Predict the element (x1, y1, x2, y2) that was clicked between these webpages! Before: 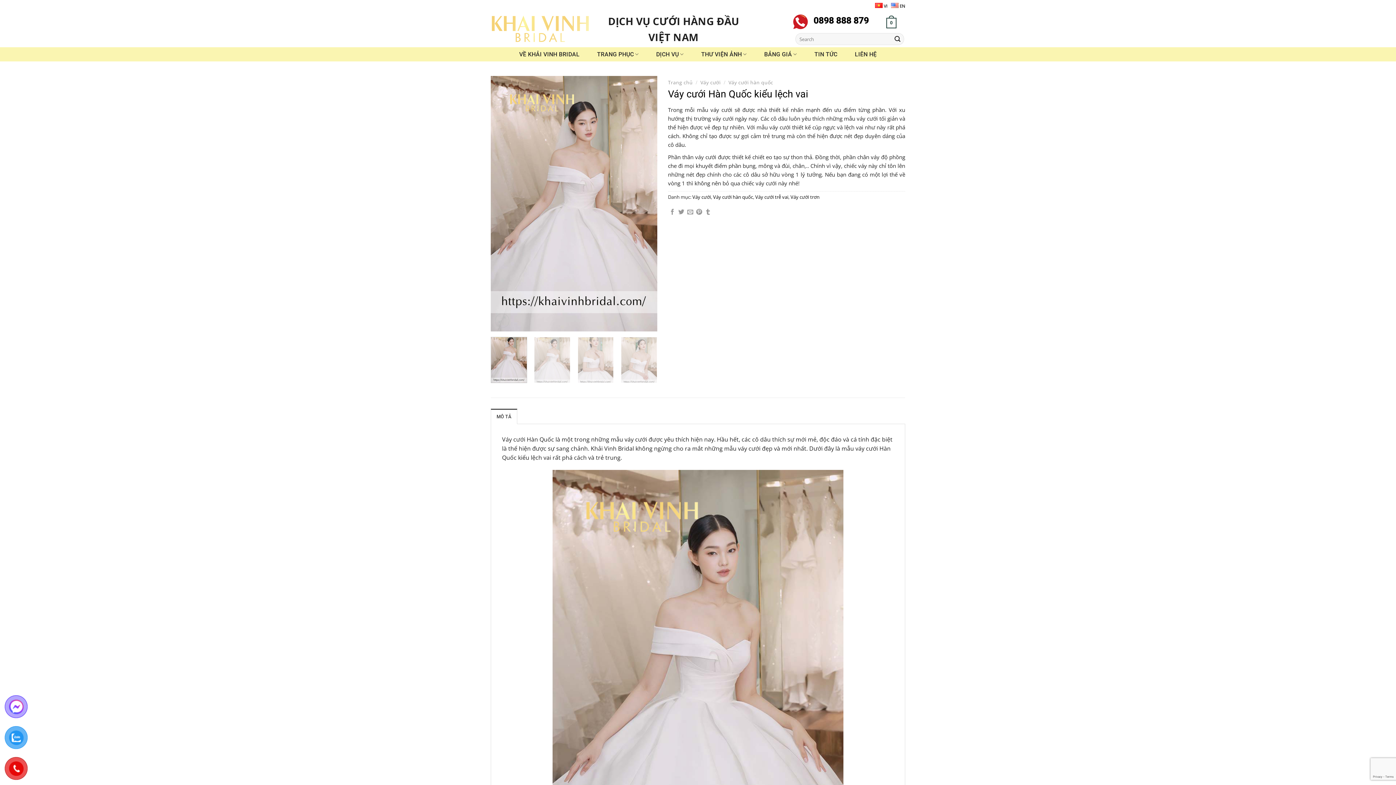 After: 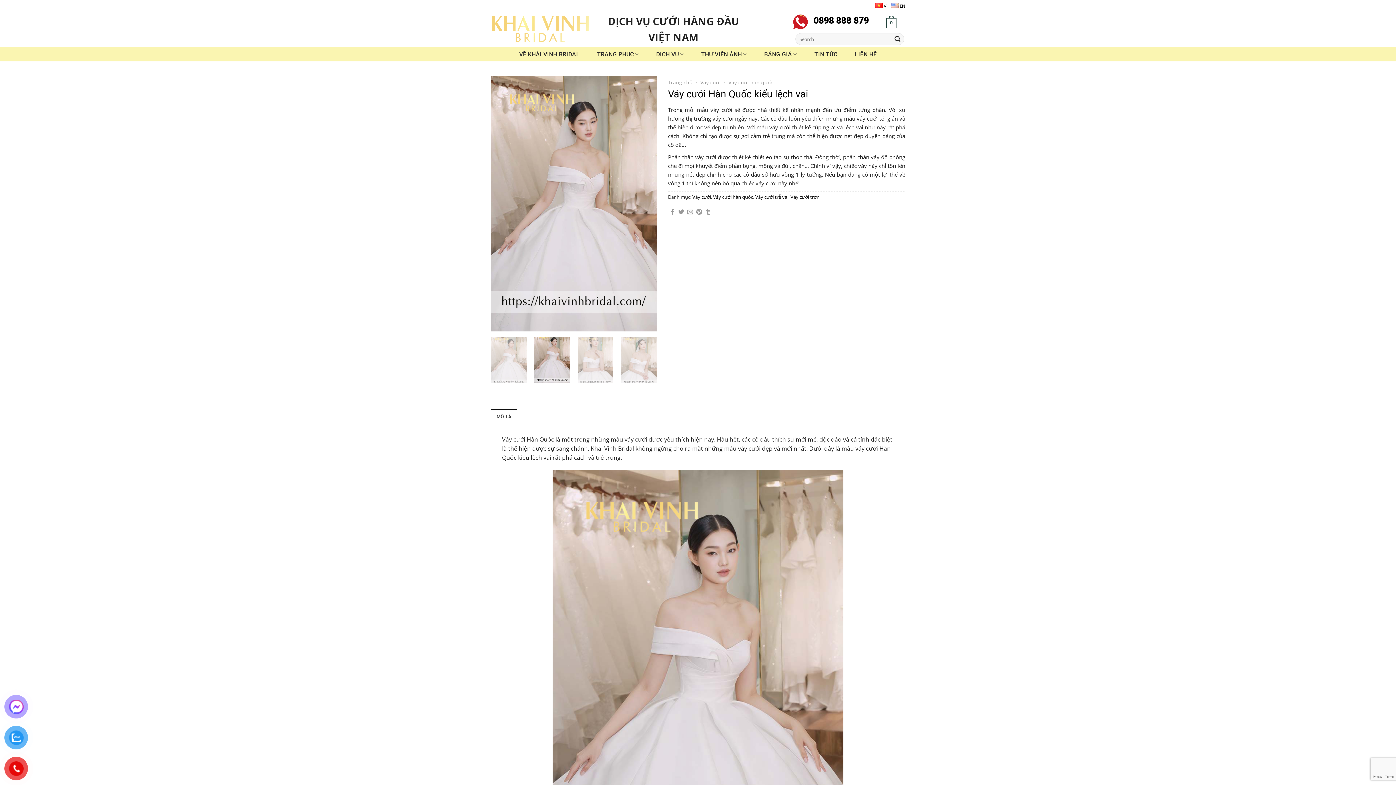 Action: bbox: (534, 337, 570, 383)